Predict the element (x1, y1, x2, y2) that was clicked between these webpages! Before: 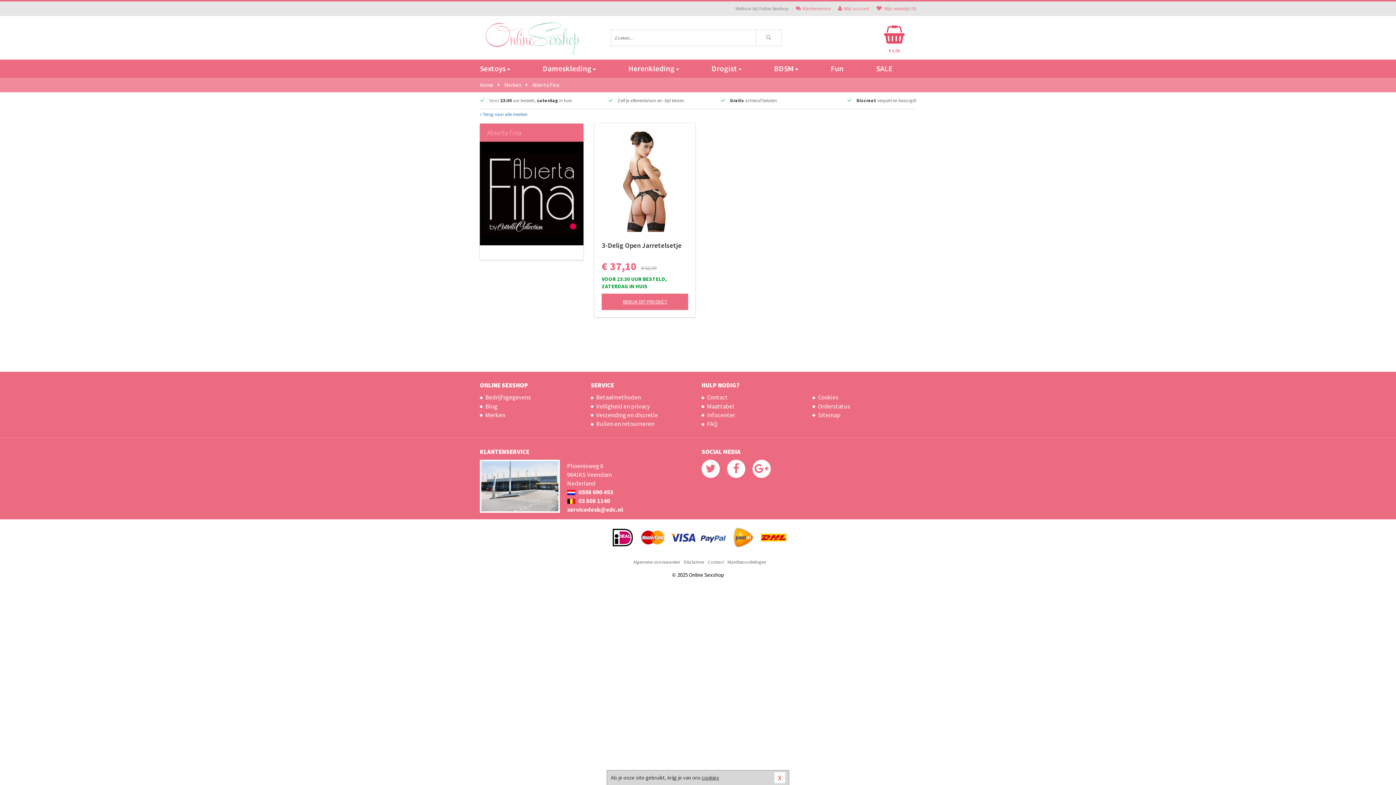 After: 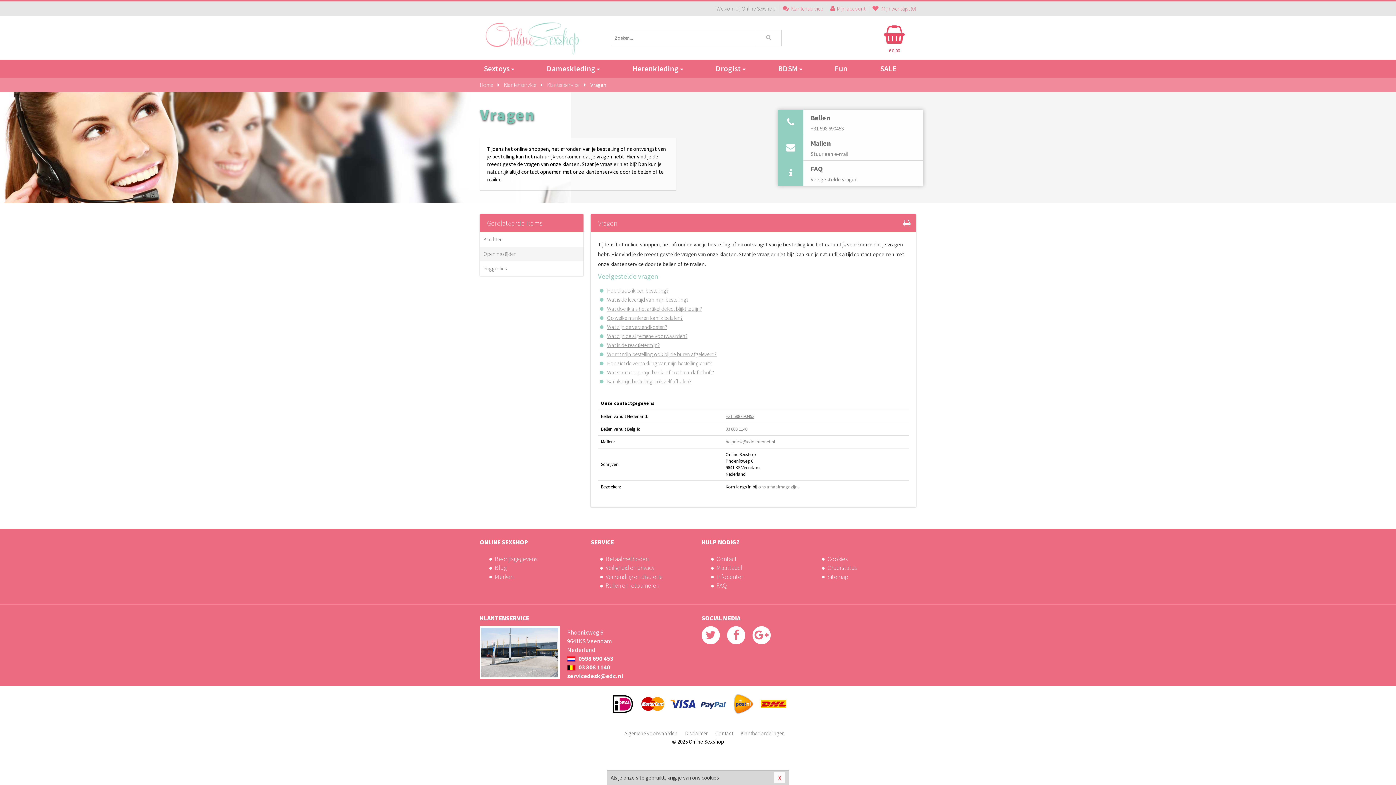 Action: bbox: (701, 420, 805, 429) label: FAQ